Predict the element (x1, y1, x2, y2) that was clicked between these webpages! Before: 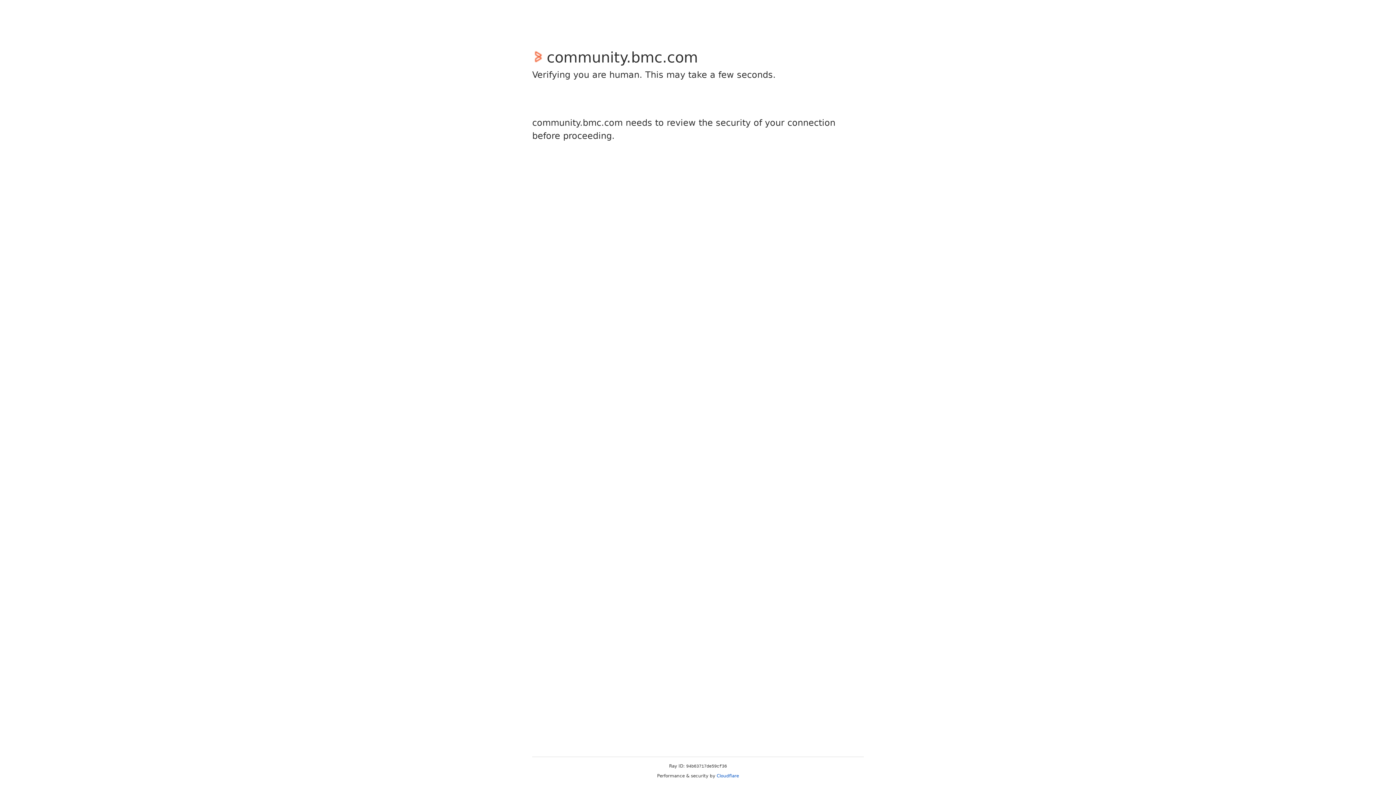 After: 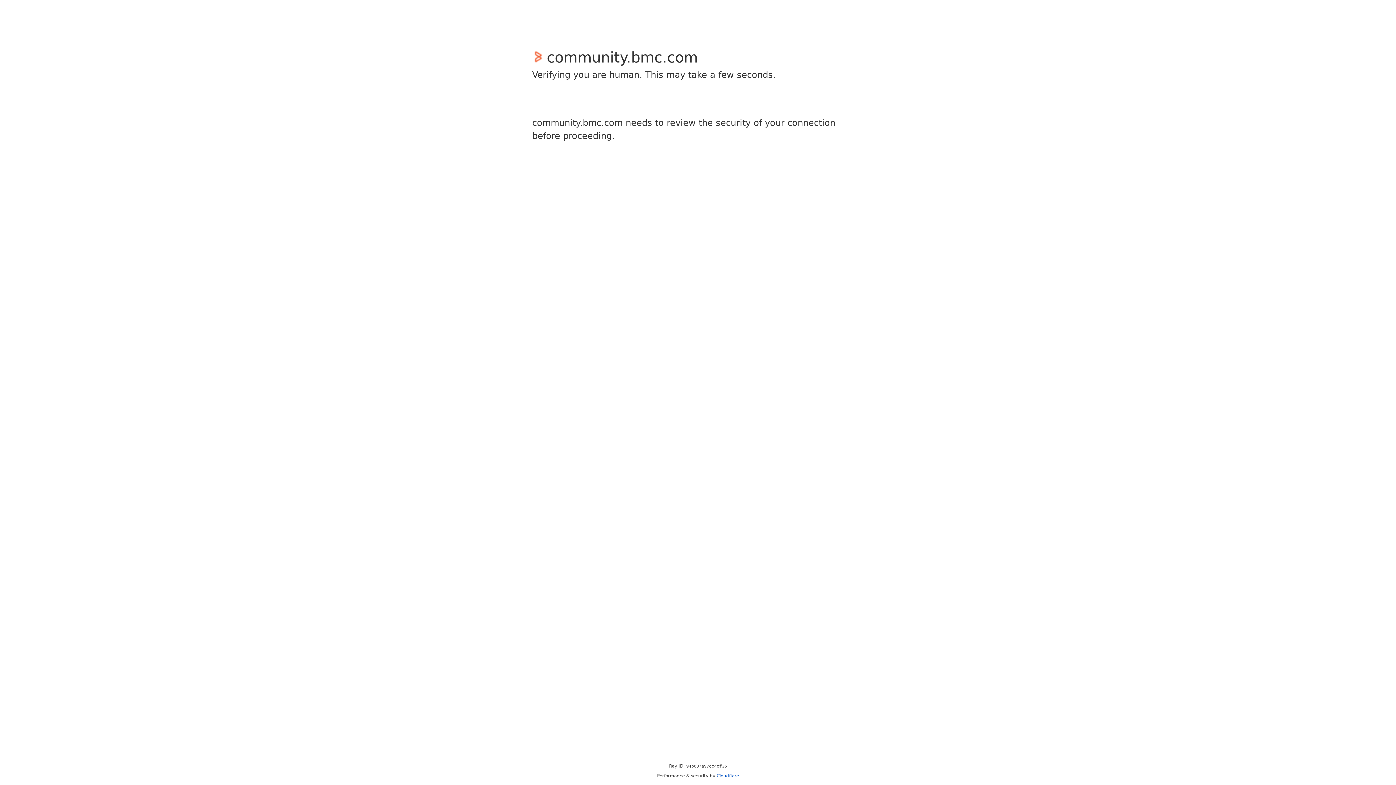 Action: label: Cloudflare bbox: (716, 773, 739, 778)